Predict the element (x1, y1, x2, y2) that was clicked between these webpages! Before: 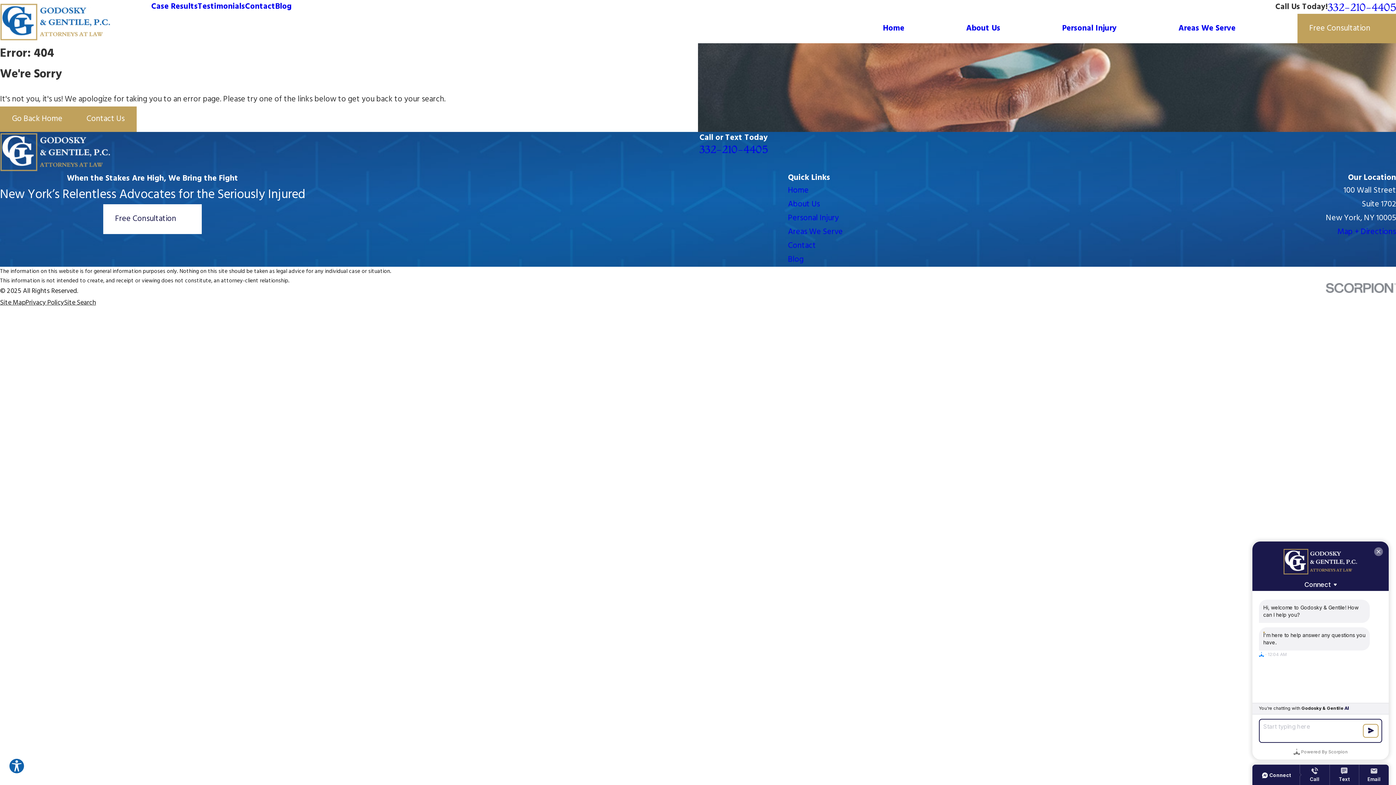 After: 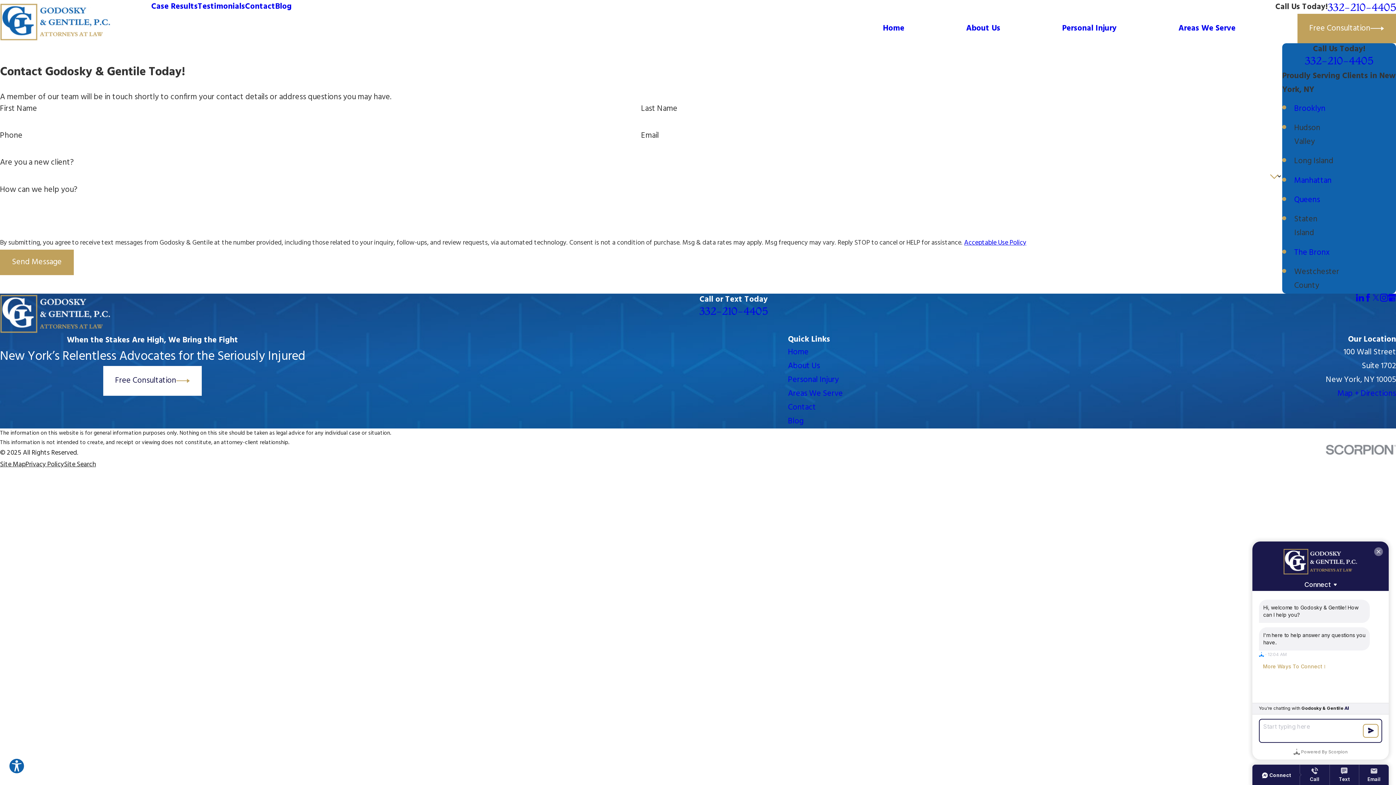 Action: bbox: (103, 204, 201, 234) label: Free Consultation